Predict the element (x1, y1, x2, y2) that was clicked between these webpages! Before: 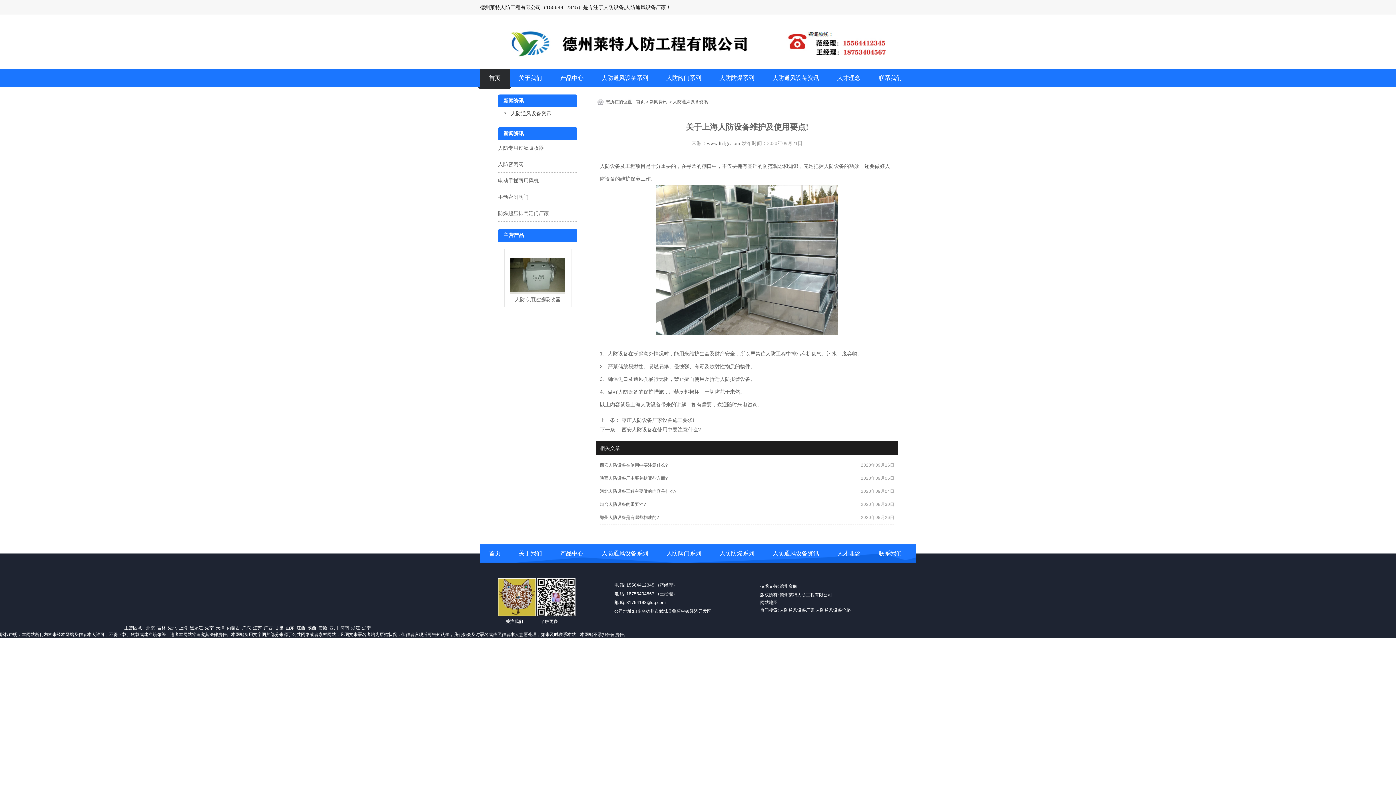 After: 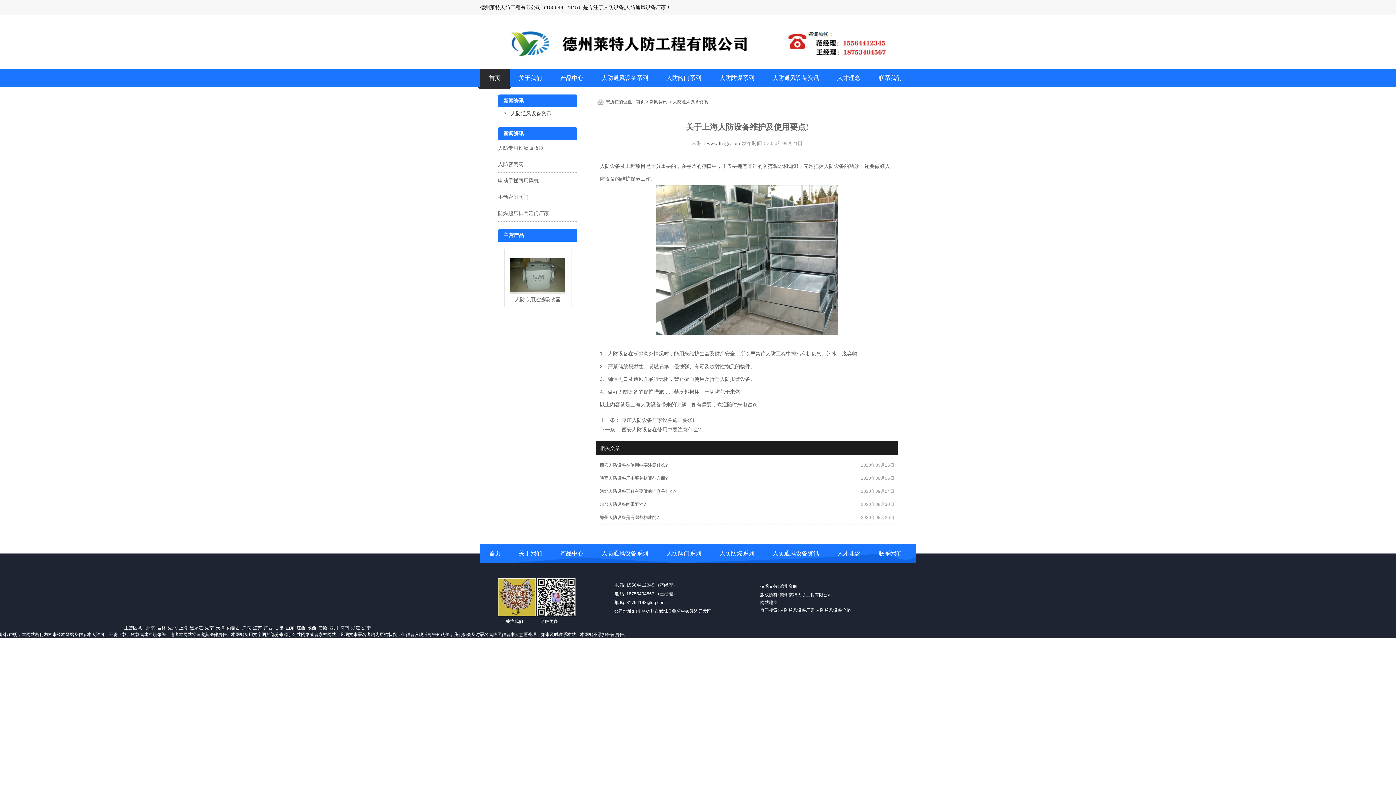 Action: label: www.ltrfgc.com bbox: (706, 140, 740, 146)